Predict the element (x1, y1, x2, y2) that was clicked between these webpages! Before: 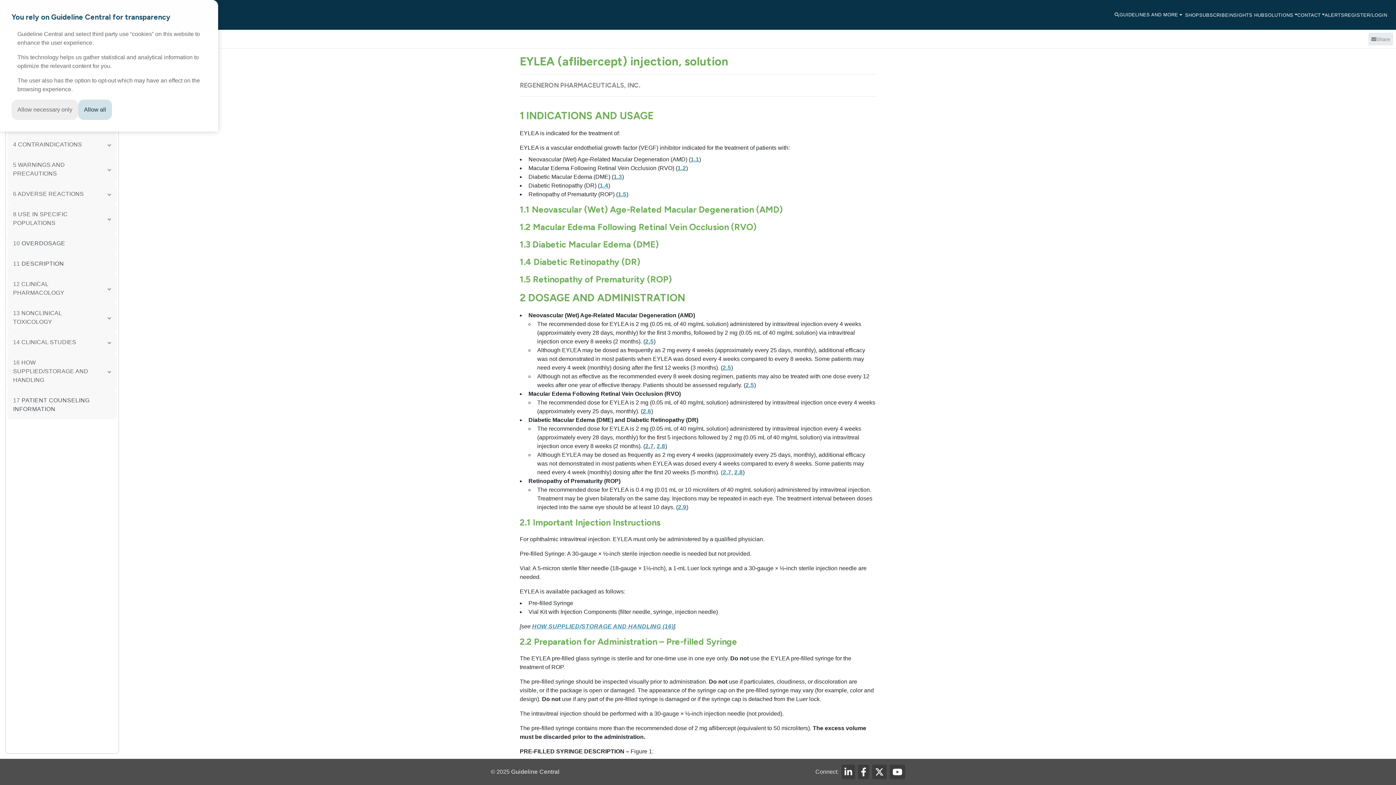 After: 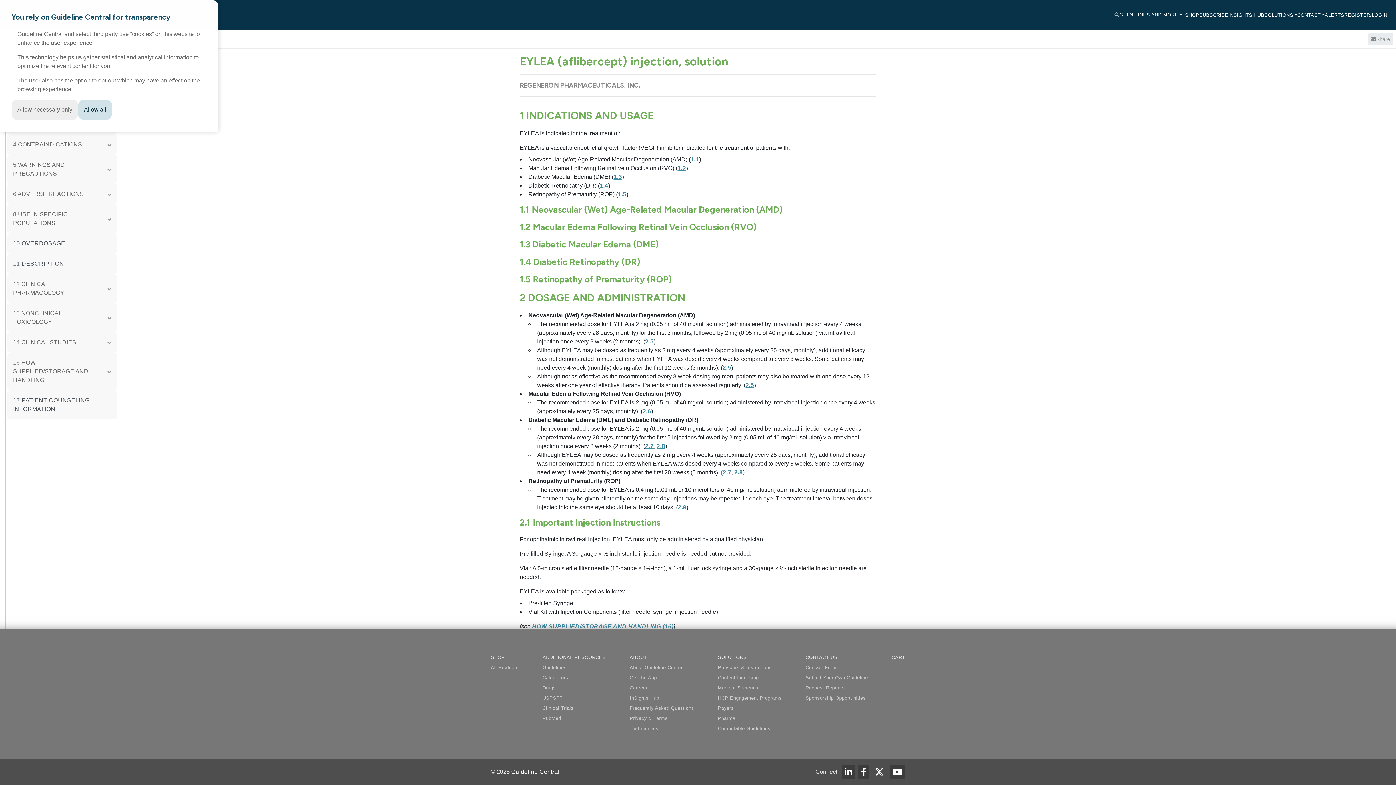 Action: bbox: (872, 765, 886, 779)